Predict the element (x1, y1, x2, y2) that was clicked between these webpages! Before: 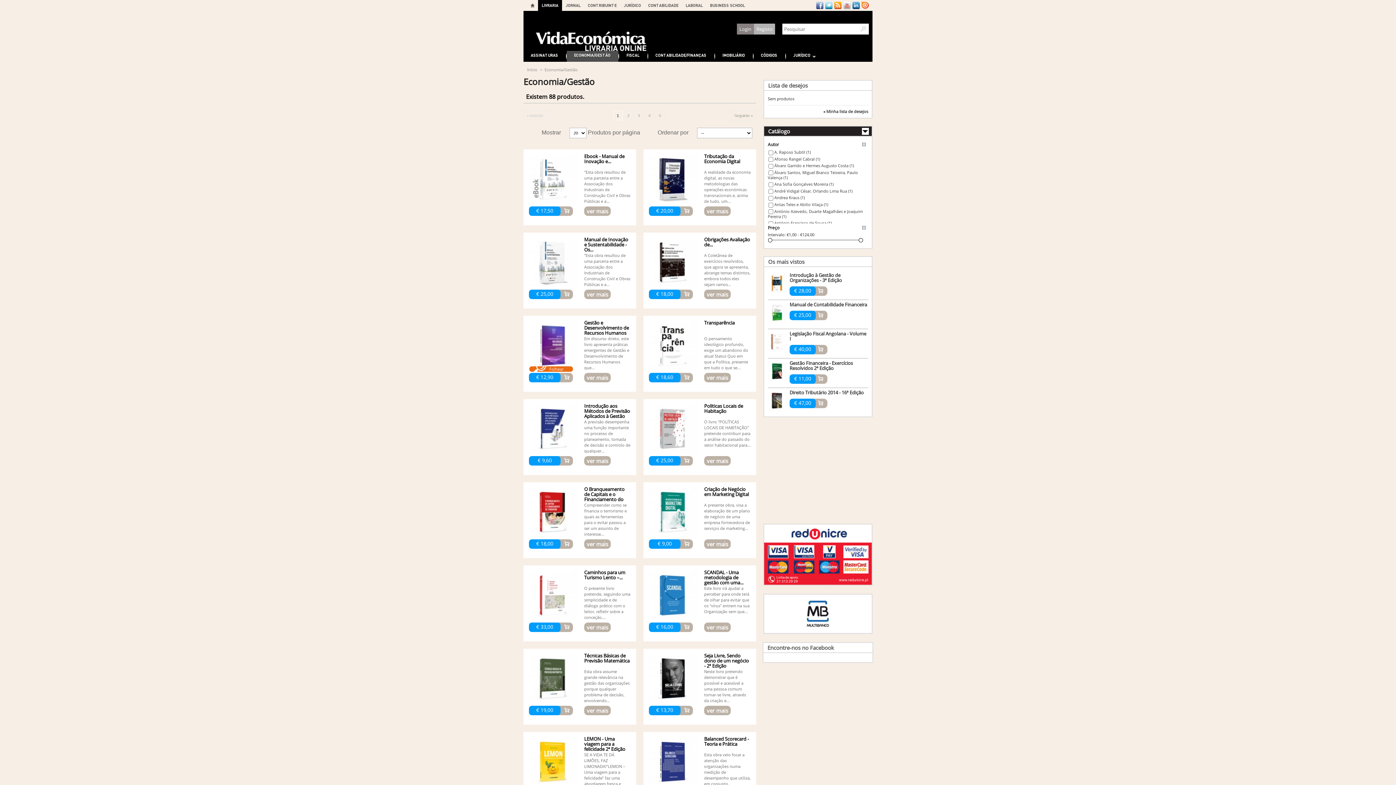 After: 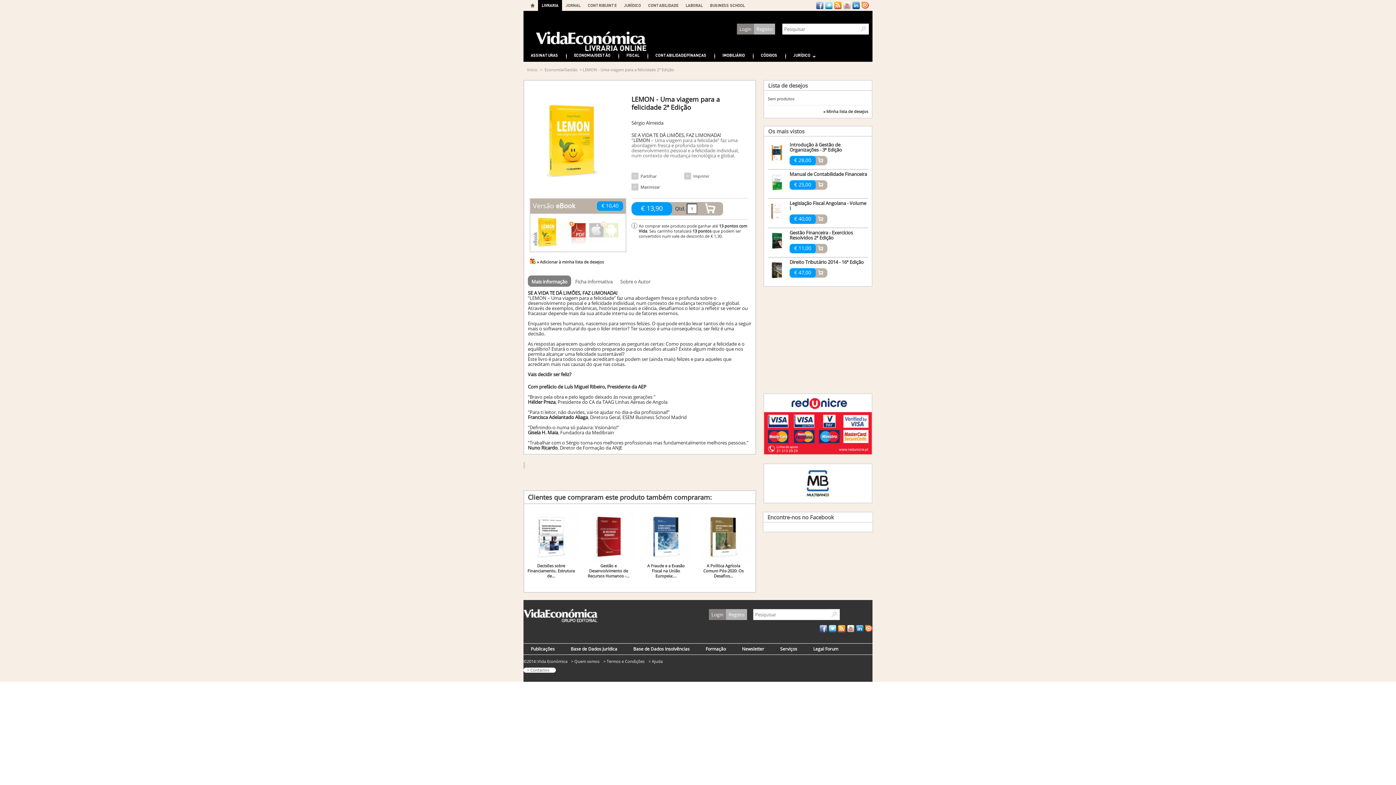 Action: label: LEMON - Uma viagem para a felicidade 2ª Edição bbox: (584, 736, 625, 752)